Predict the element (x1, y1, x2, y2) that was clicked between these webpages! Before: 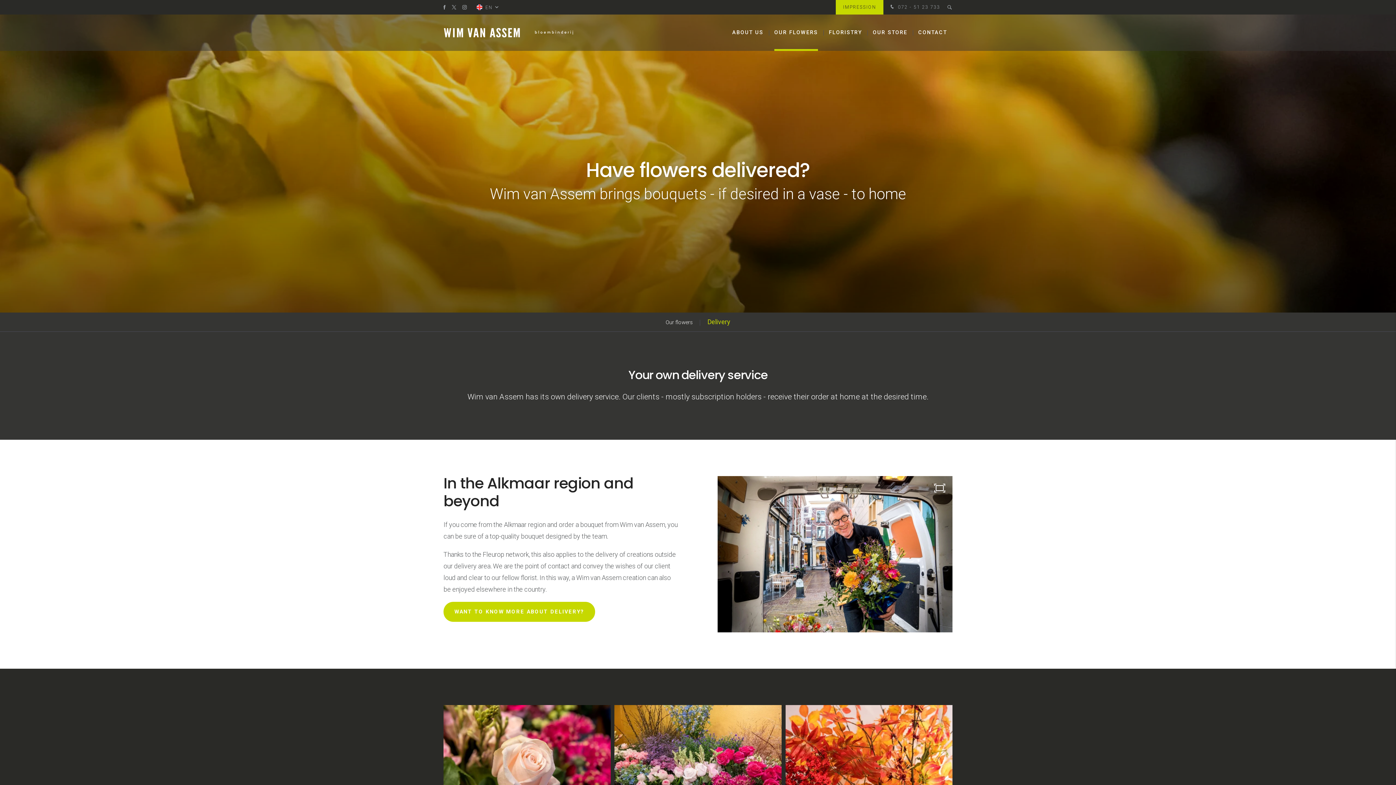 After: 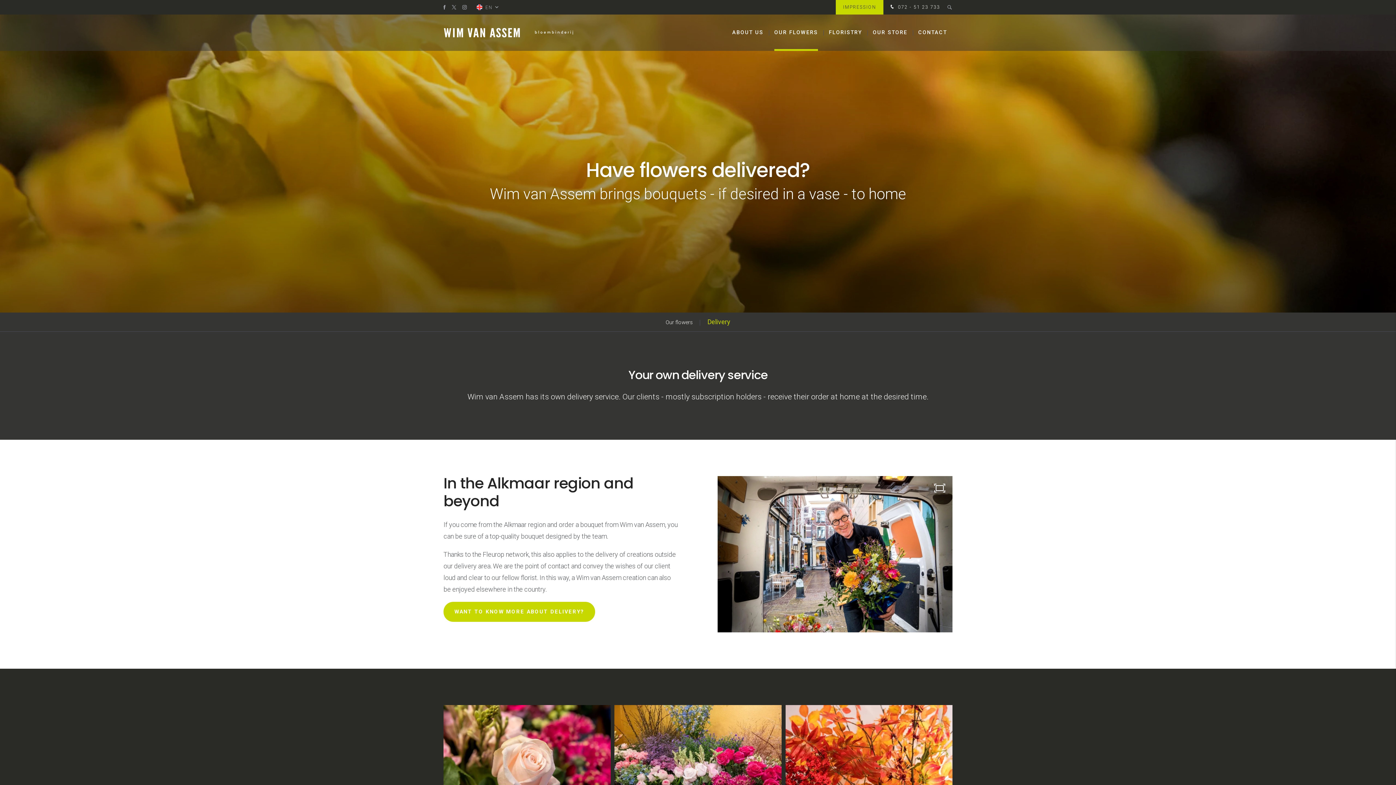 Action: bbox: (889, 0, 940, 14) label:  072 - 51 23 733